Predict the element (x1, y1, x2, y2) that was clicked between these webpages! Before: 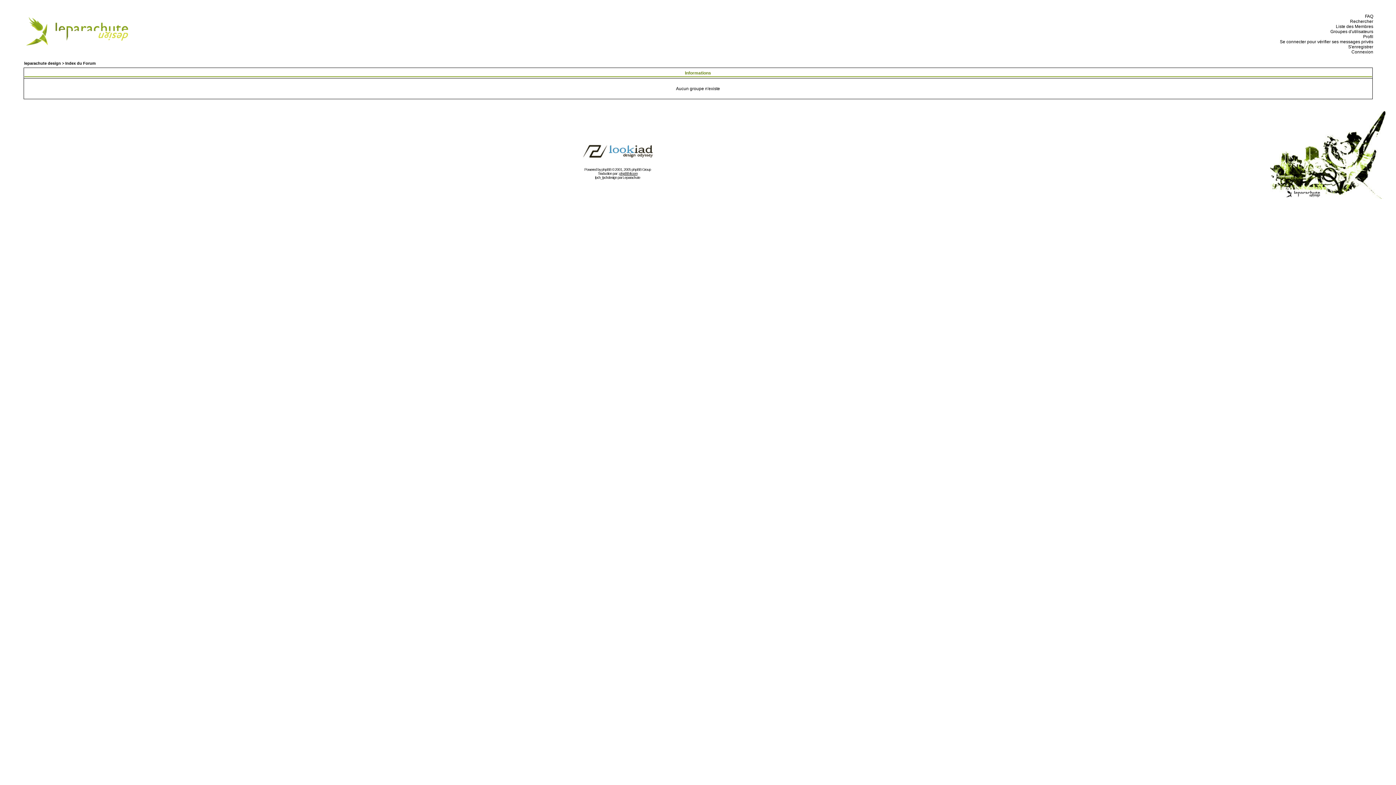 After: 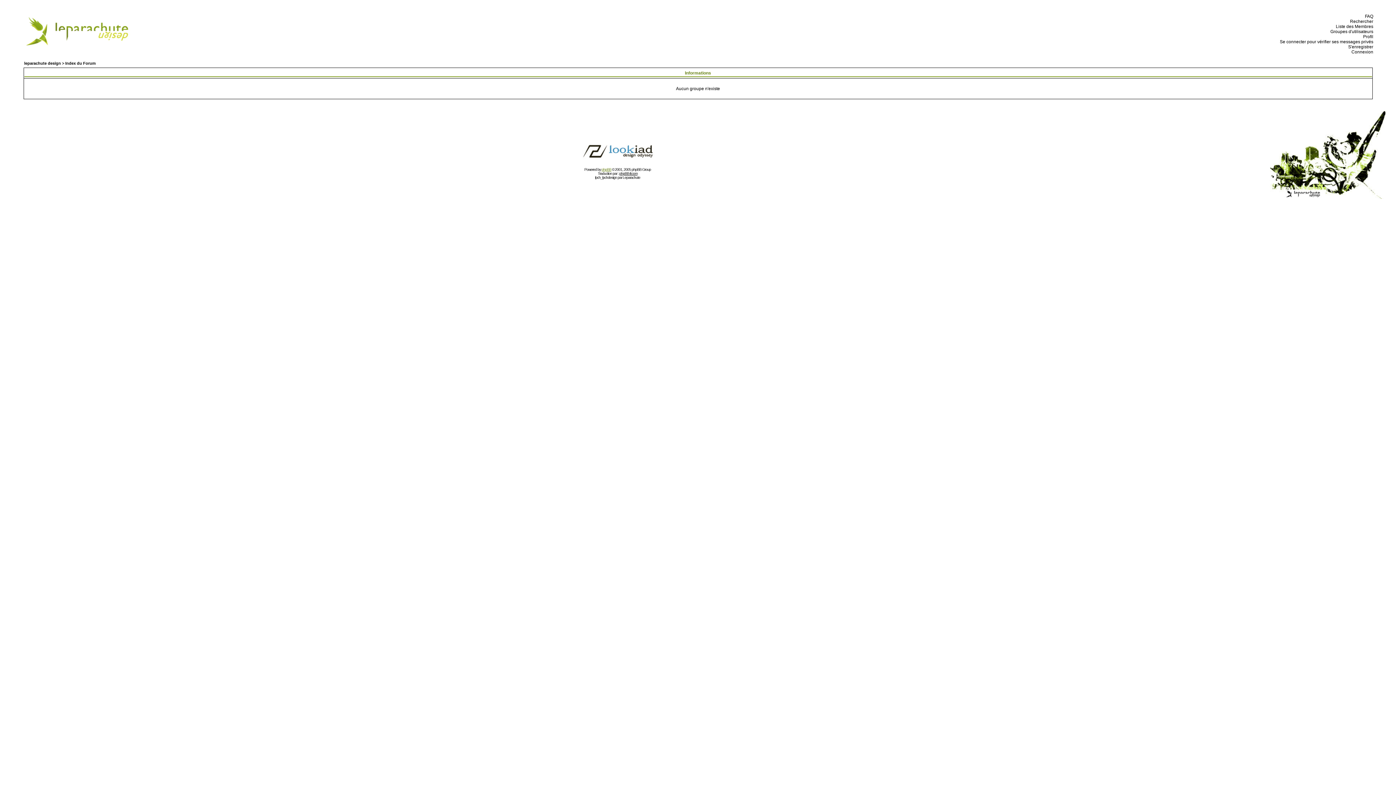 Action: bbox: (601, 167, 611, 171) label: phpBB